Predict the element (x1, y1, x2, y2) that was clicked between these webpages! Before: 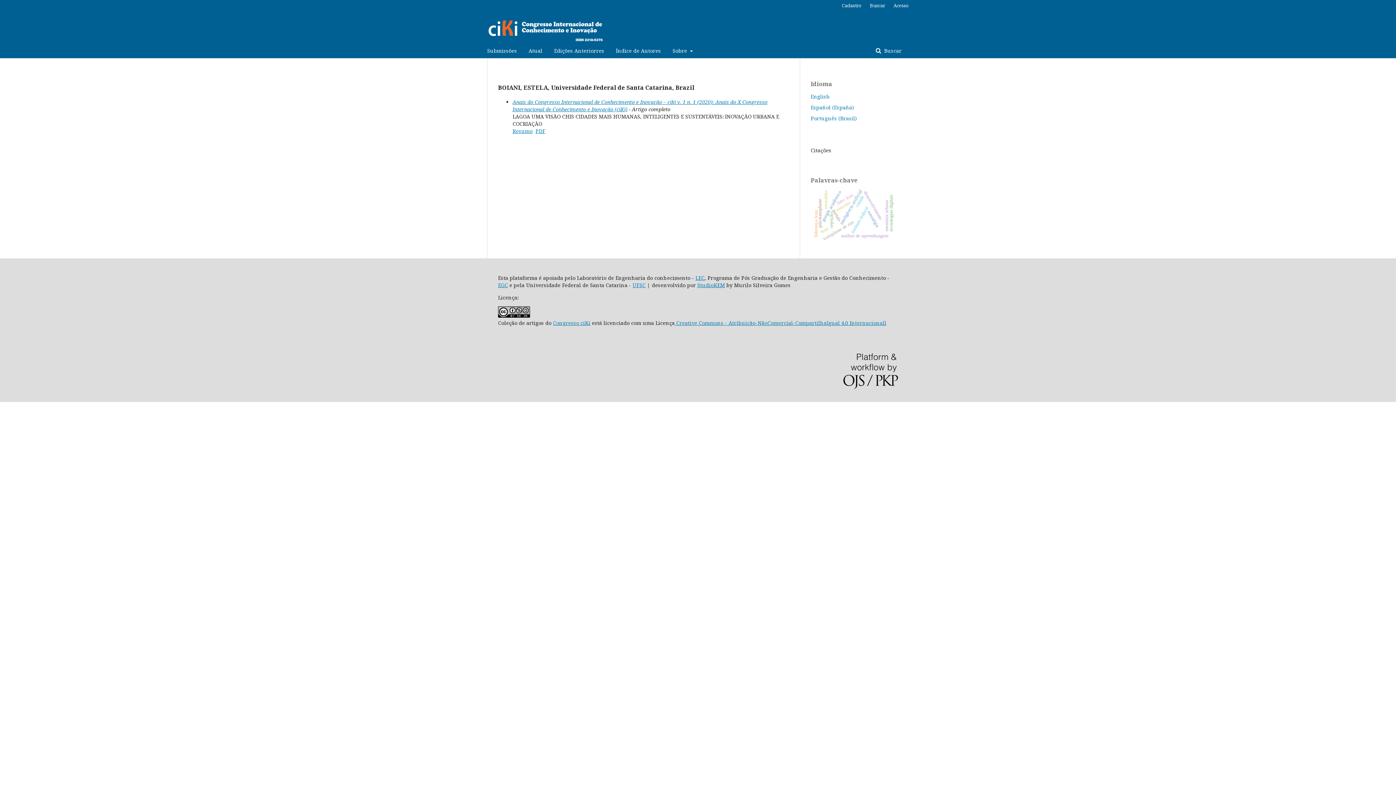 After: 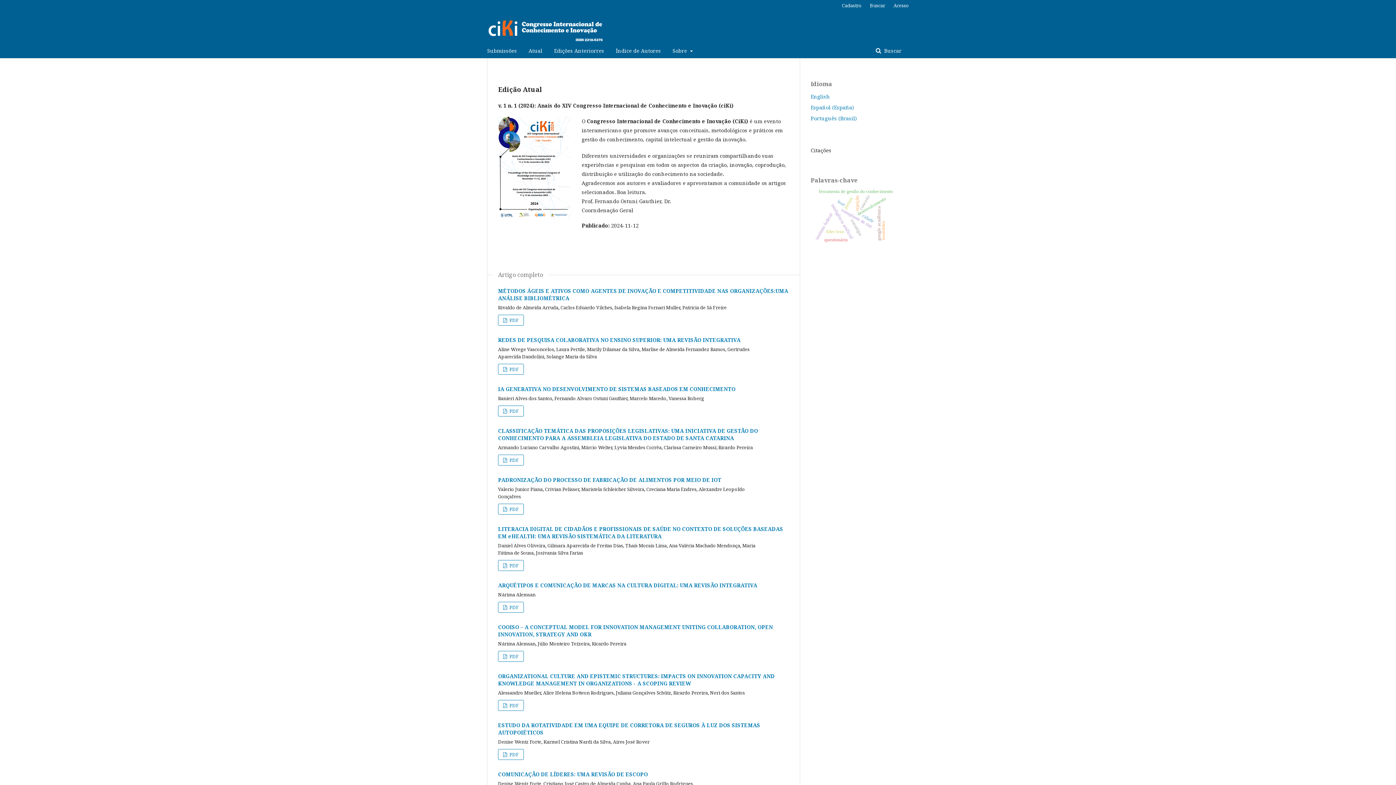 Action: bbox: (487, 10, 603, 43)